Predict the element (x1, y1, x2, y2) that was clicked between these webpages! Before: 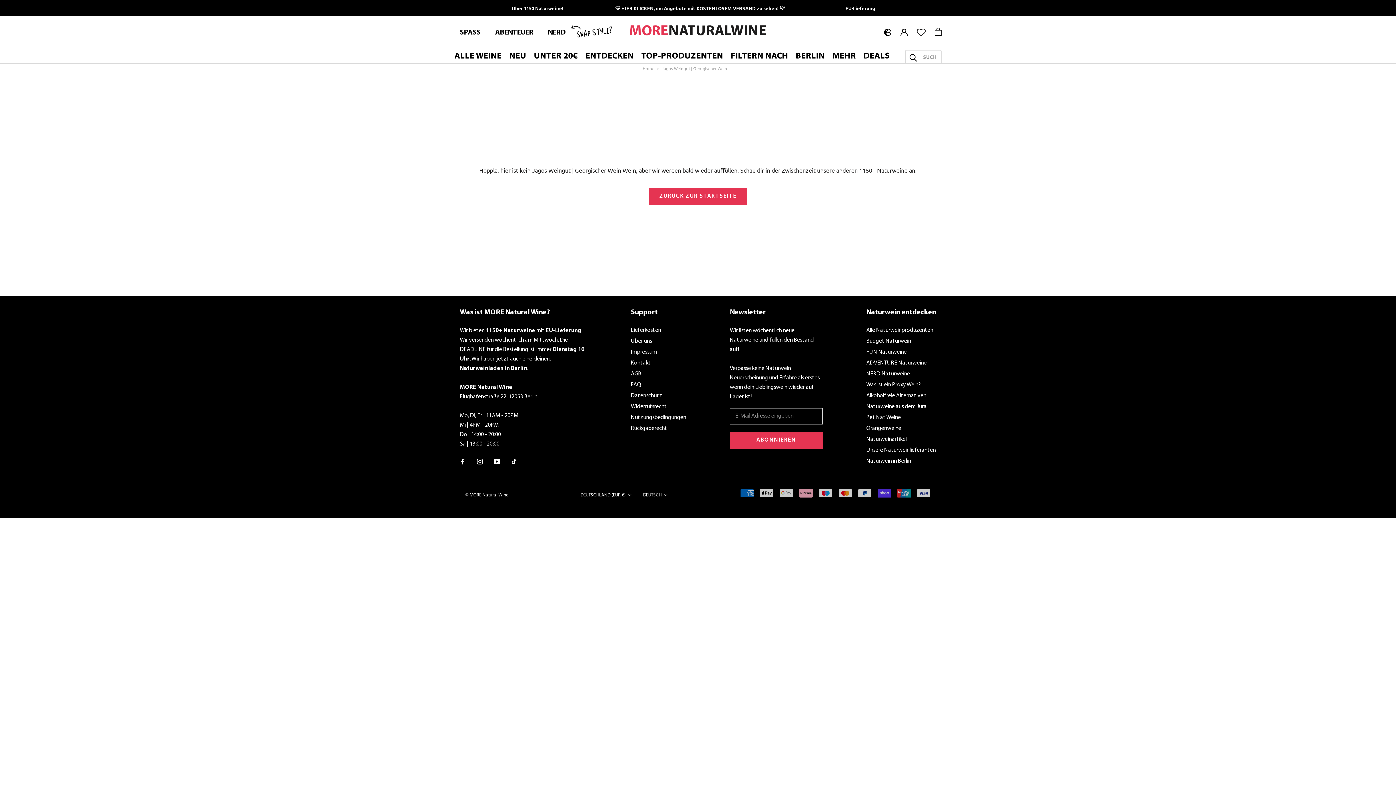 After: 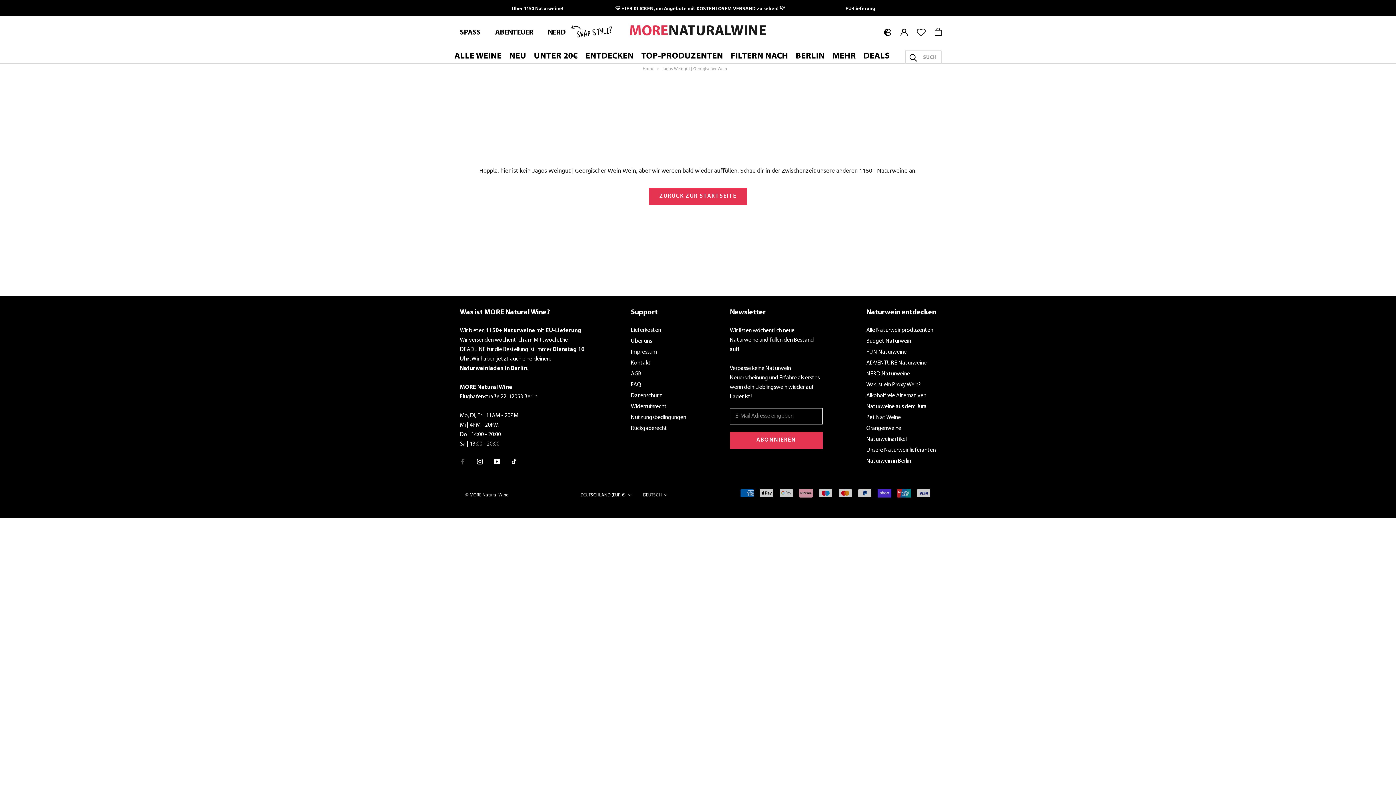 Action: label: Facebook bbox: (460, 456, 465, 465)